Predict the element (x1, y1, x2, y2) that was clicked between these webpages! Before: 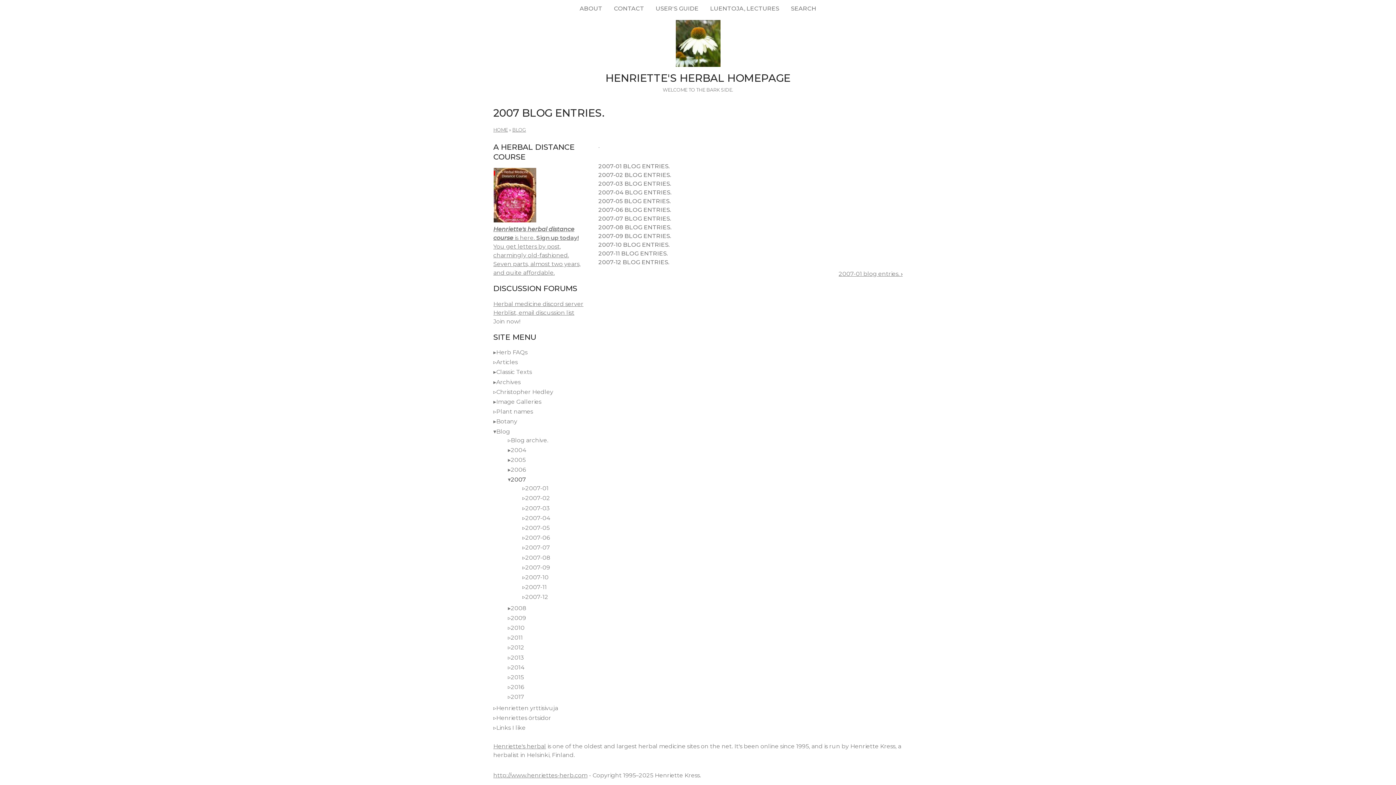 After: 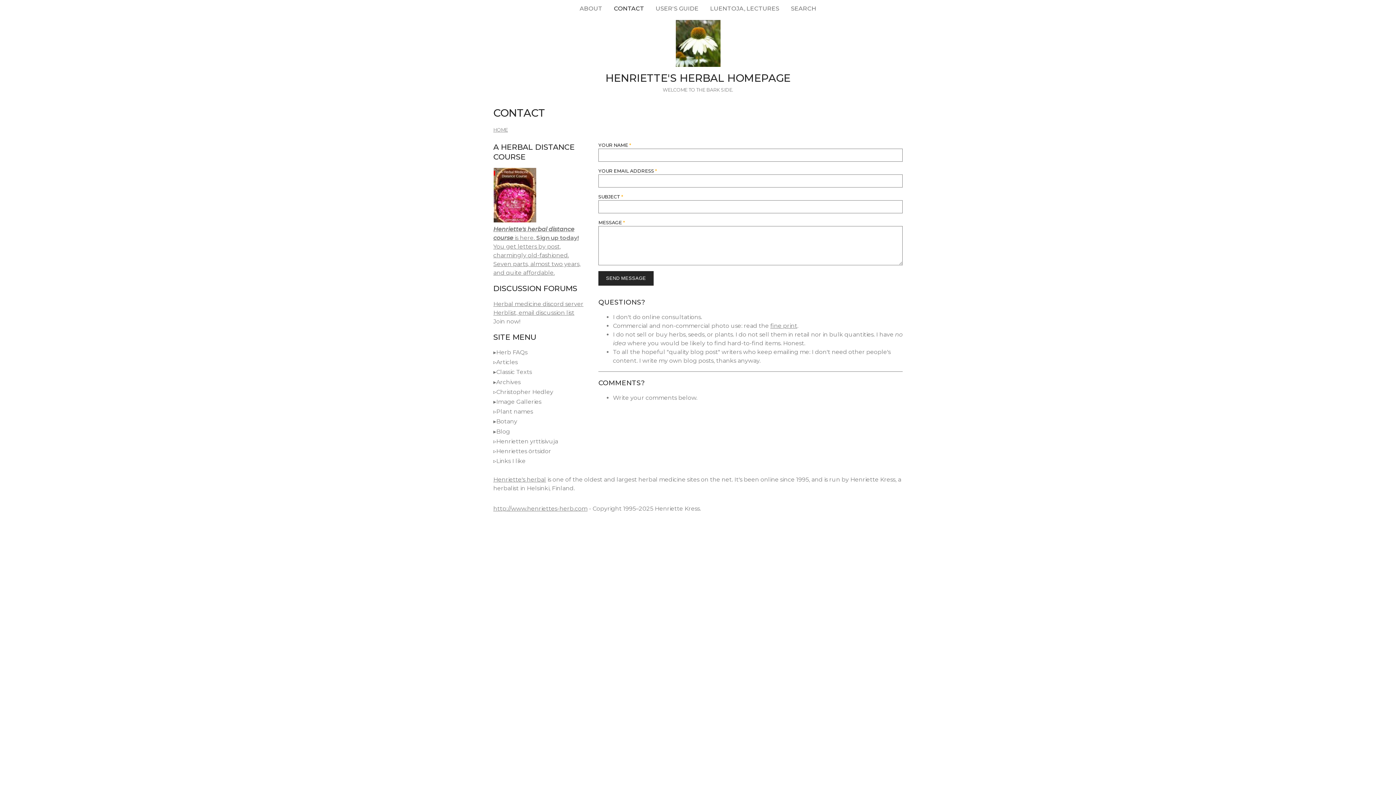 Action: bbox: (608, 0, 650, 17) label: CONTACT